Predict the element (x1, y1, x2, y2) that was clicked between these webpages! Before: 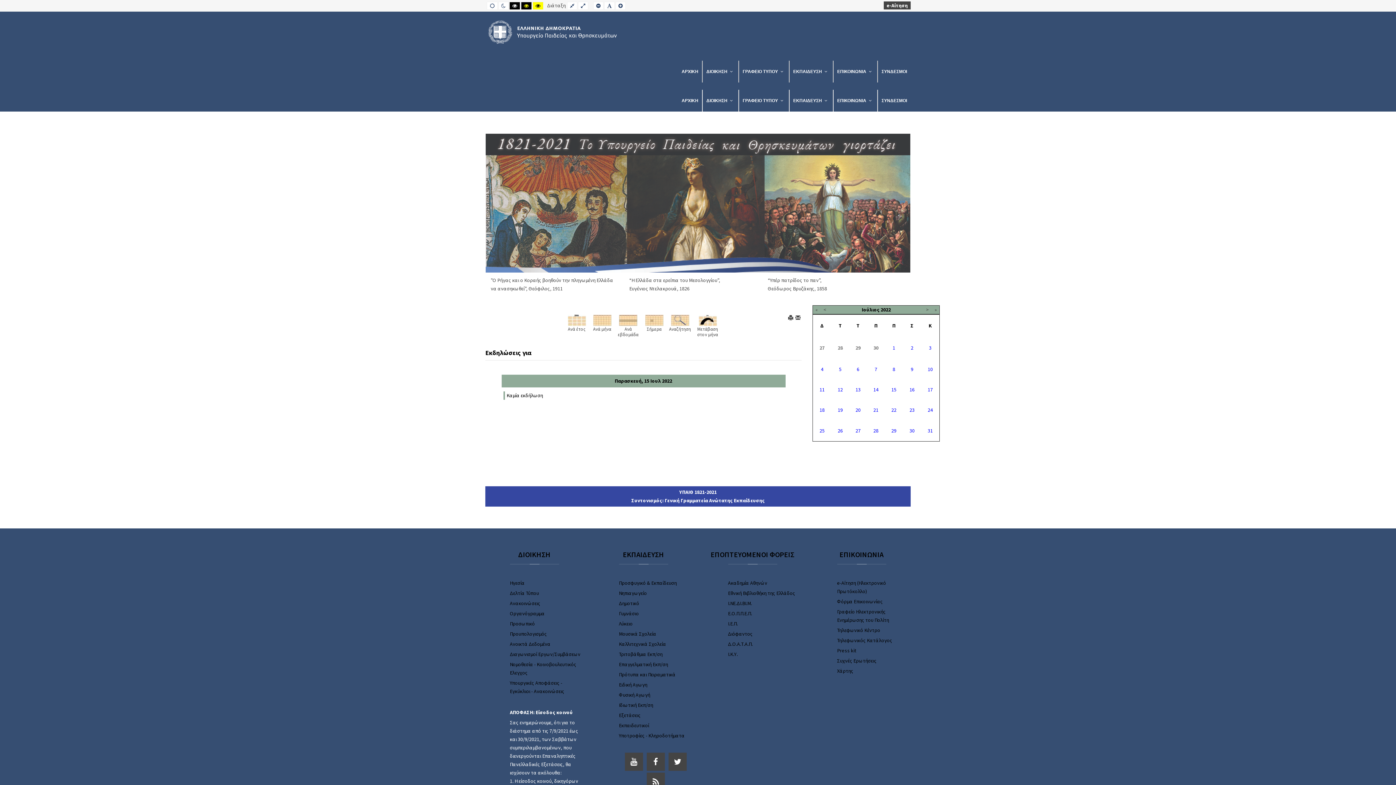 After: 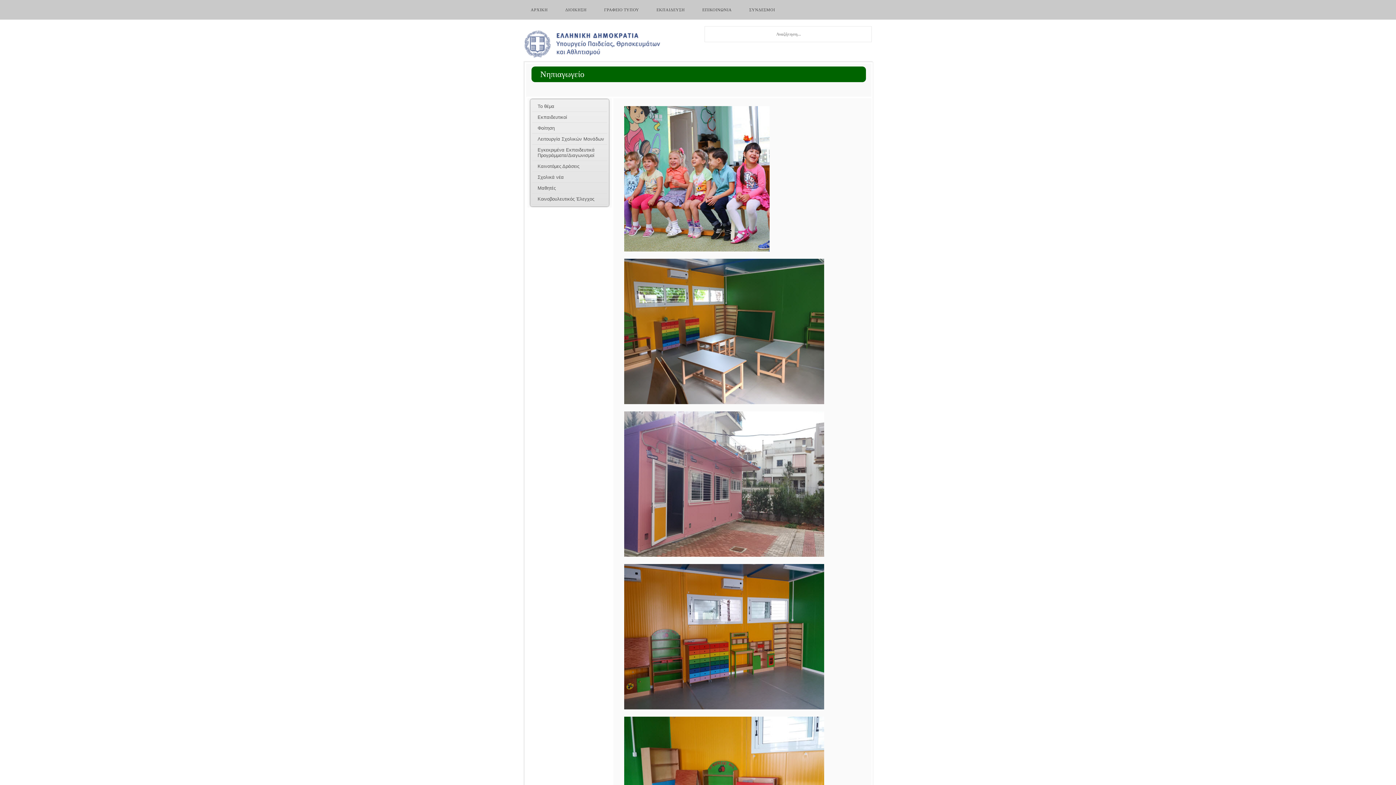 Action: bbox: (619, 590, 647, 596) label: Νηπιαγωγείο